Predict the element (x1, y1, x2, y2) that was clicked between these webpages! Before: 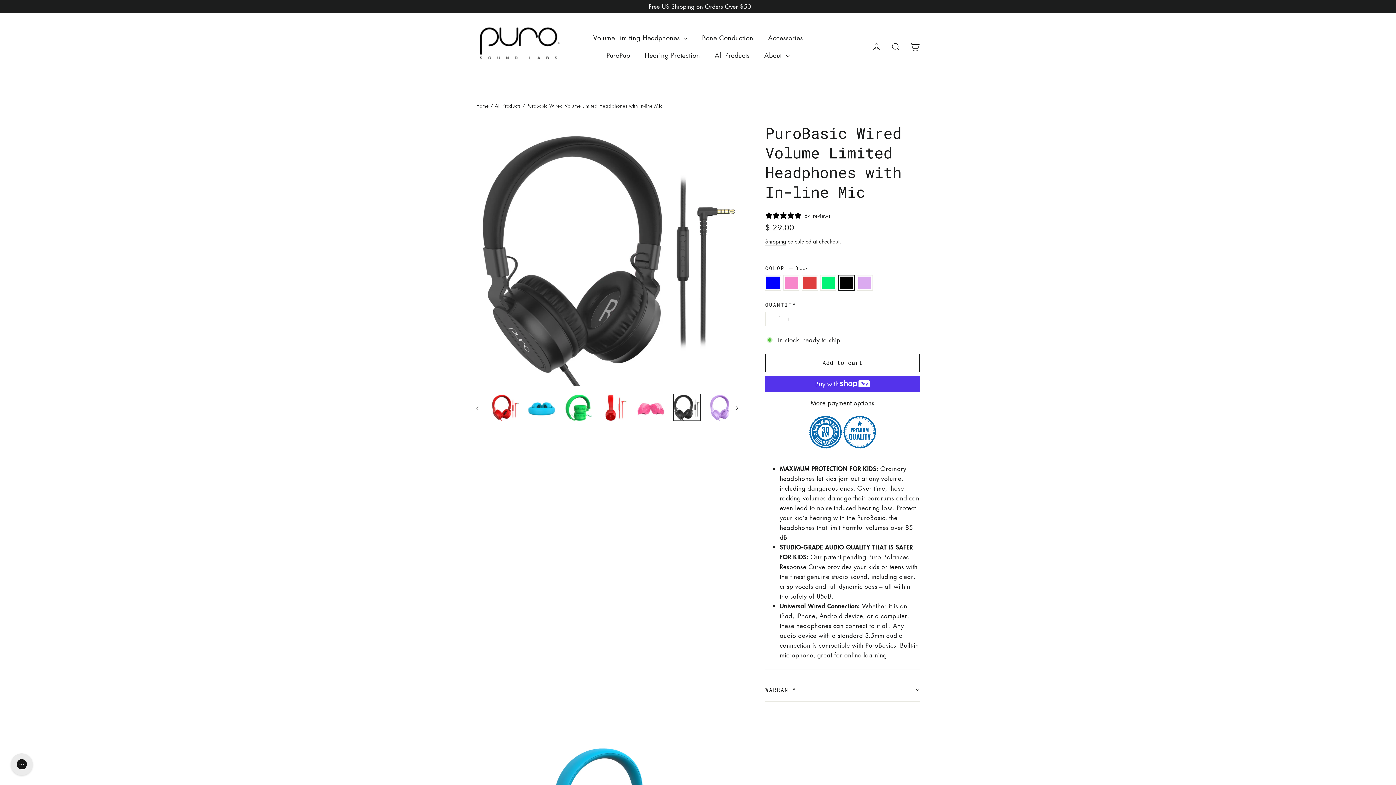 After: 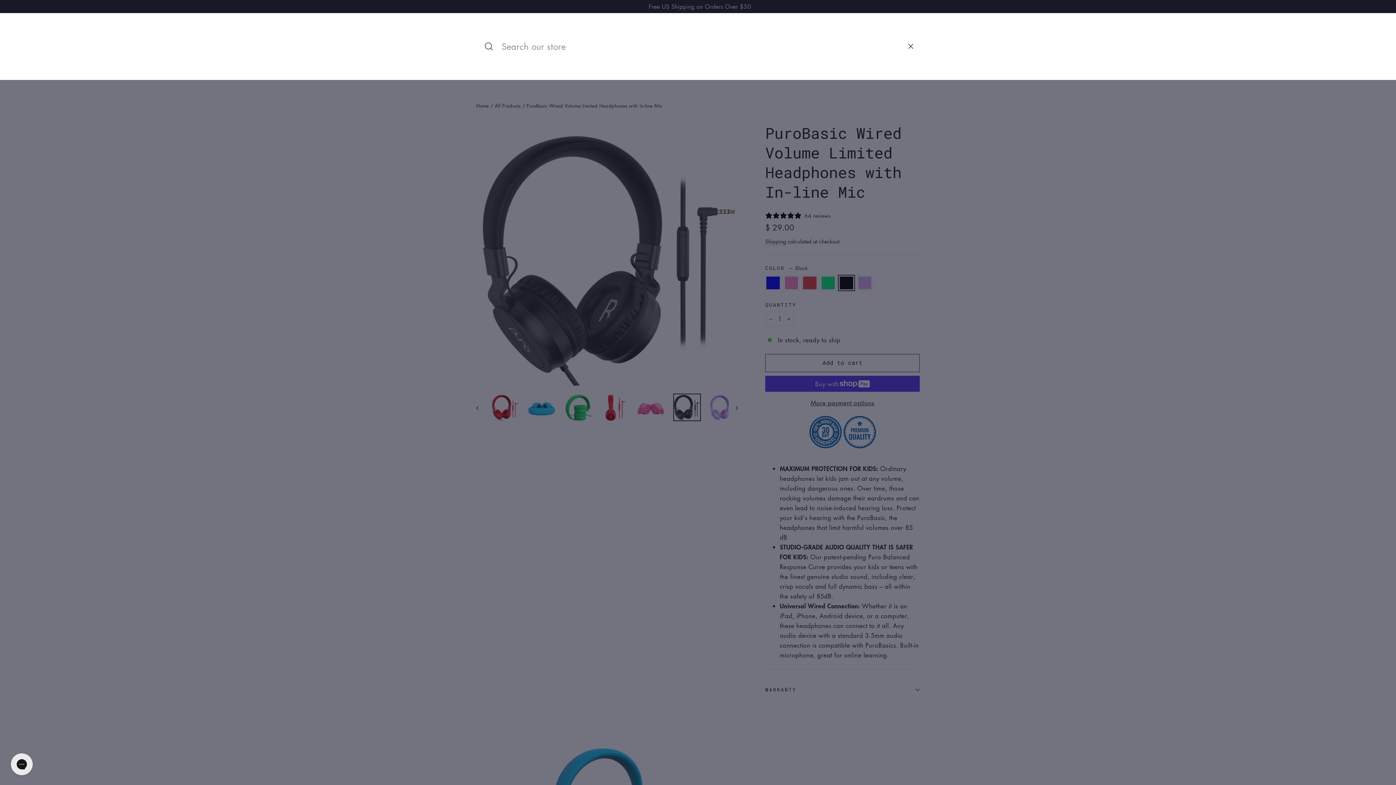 Action: label: Search bbox: (886, 37, 905, 55)